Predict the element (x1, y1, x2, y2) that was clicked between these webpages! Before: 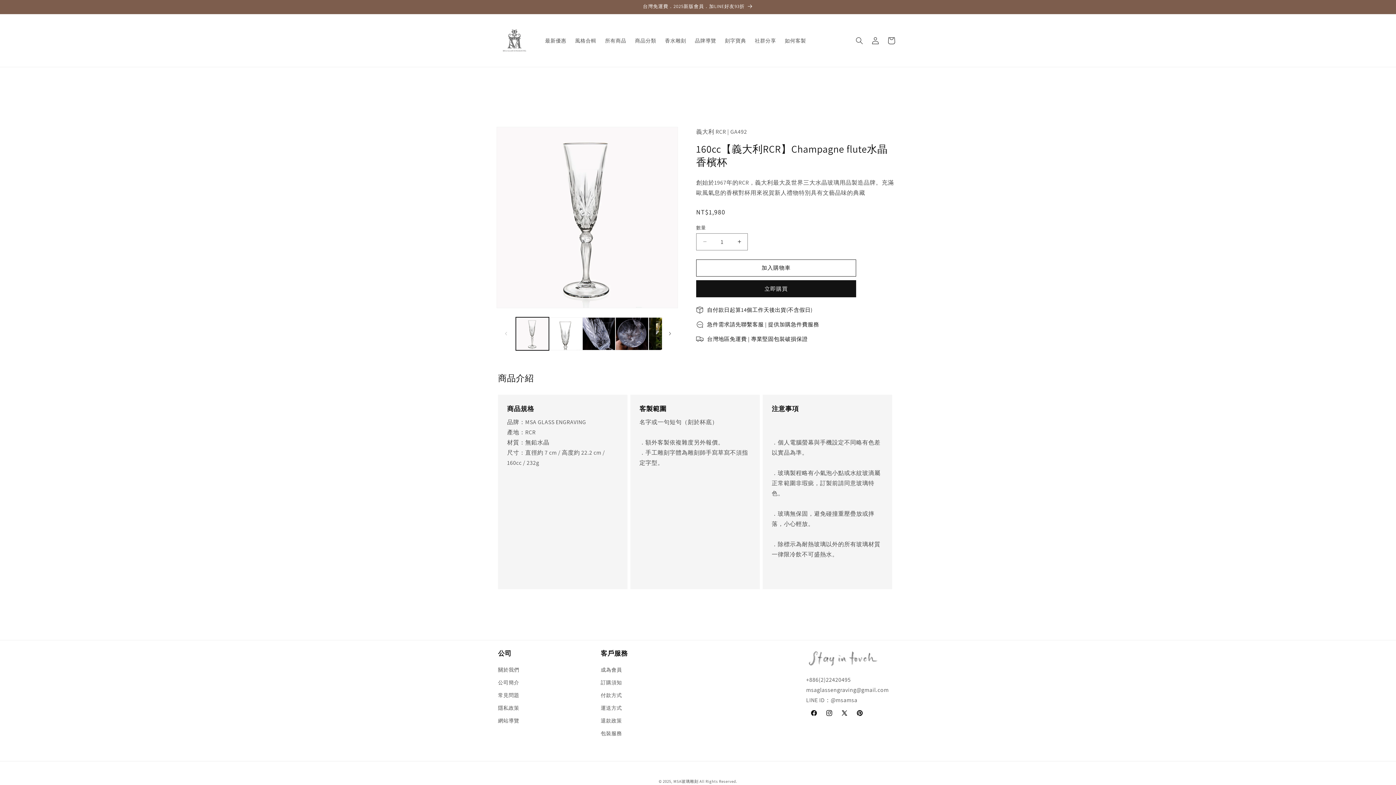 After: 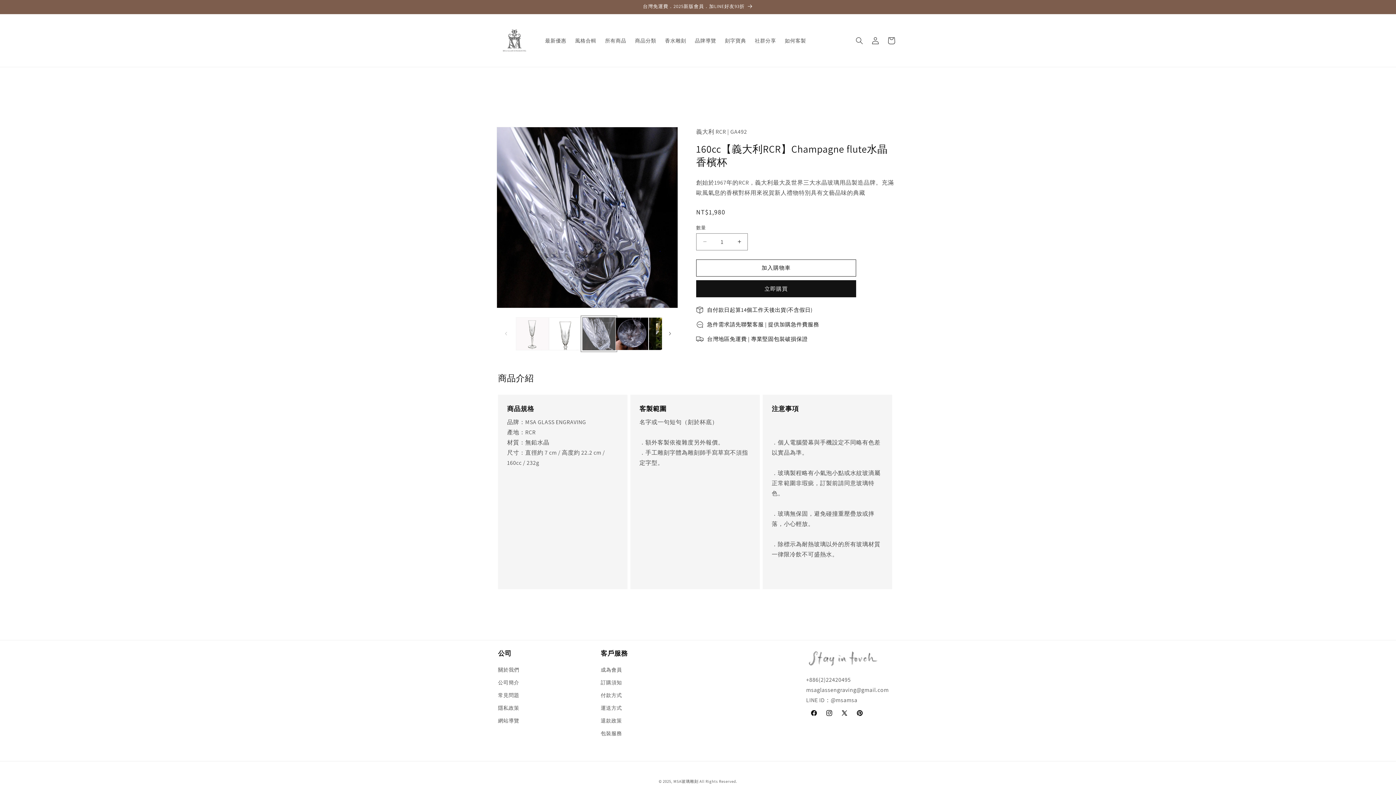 Action: label: 在圖庫檢視畫面載入圖片 3 bbox: (582, 317, 615, 350)